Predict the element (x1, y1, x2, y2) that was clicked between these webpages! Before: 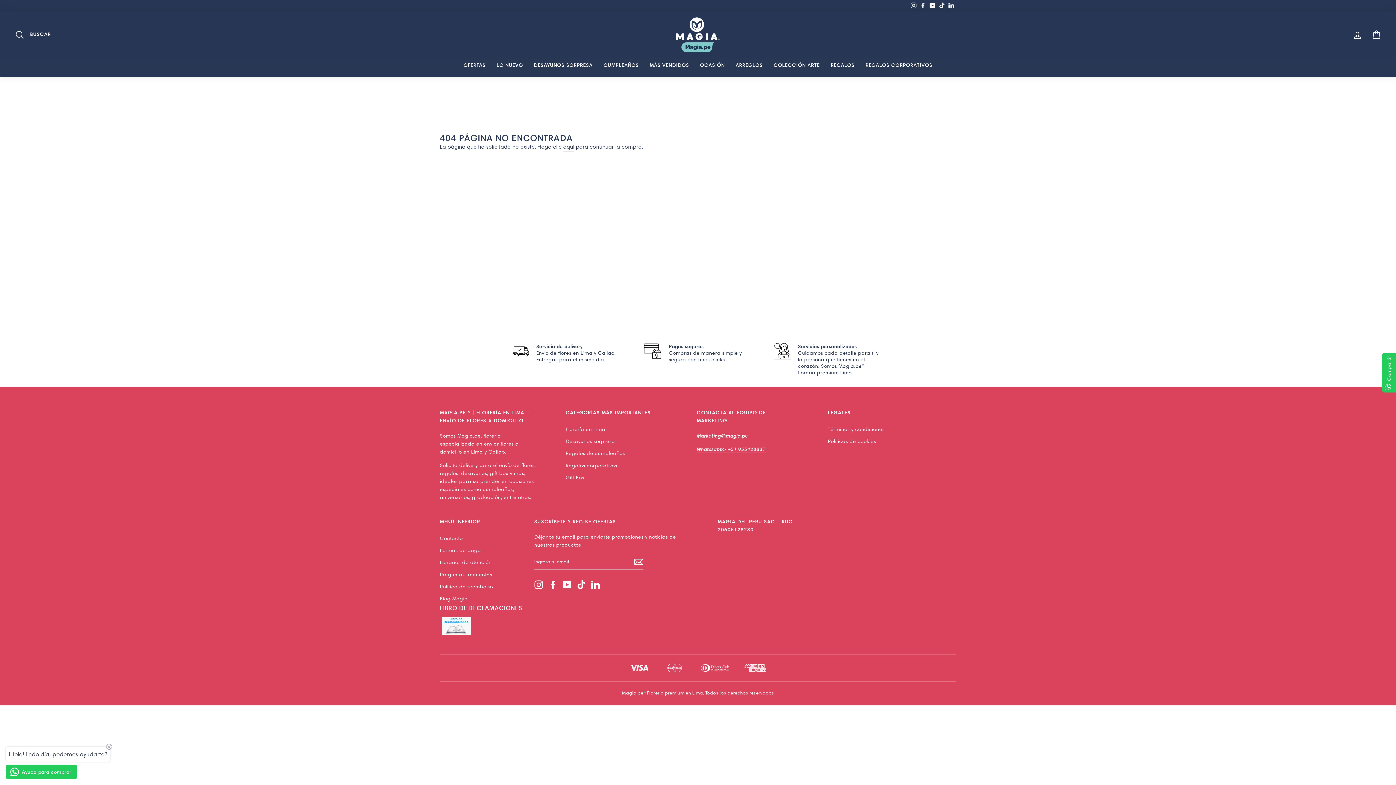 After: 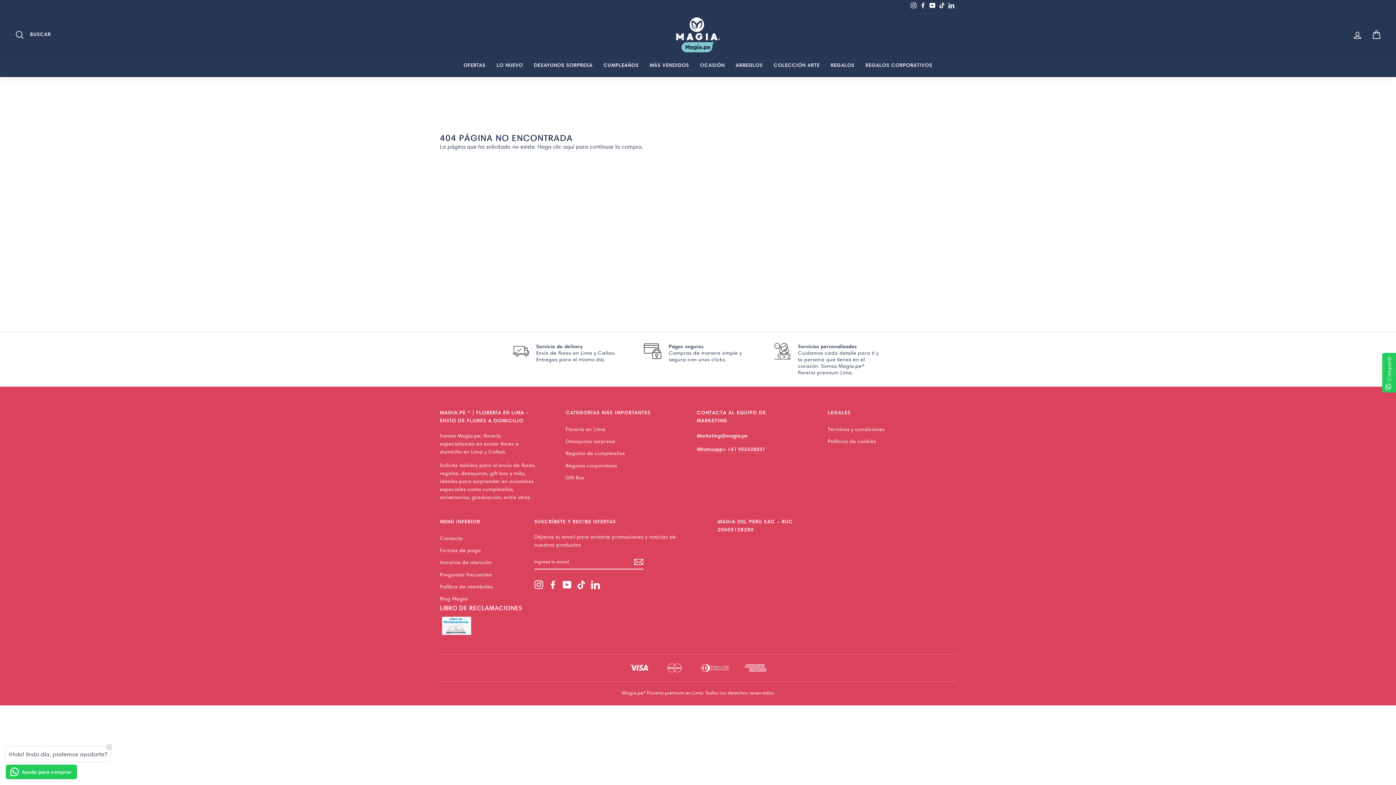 Action: label: Facebook bbox: (918, 0, 928, 10)